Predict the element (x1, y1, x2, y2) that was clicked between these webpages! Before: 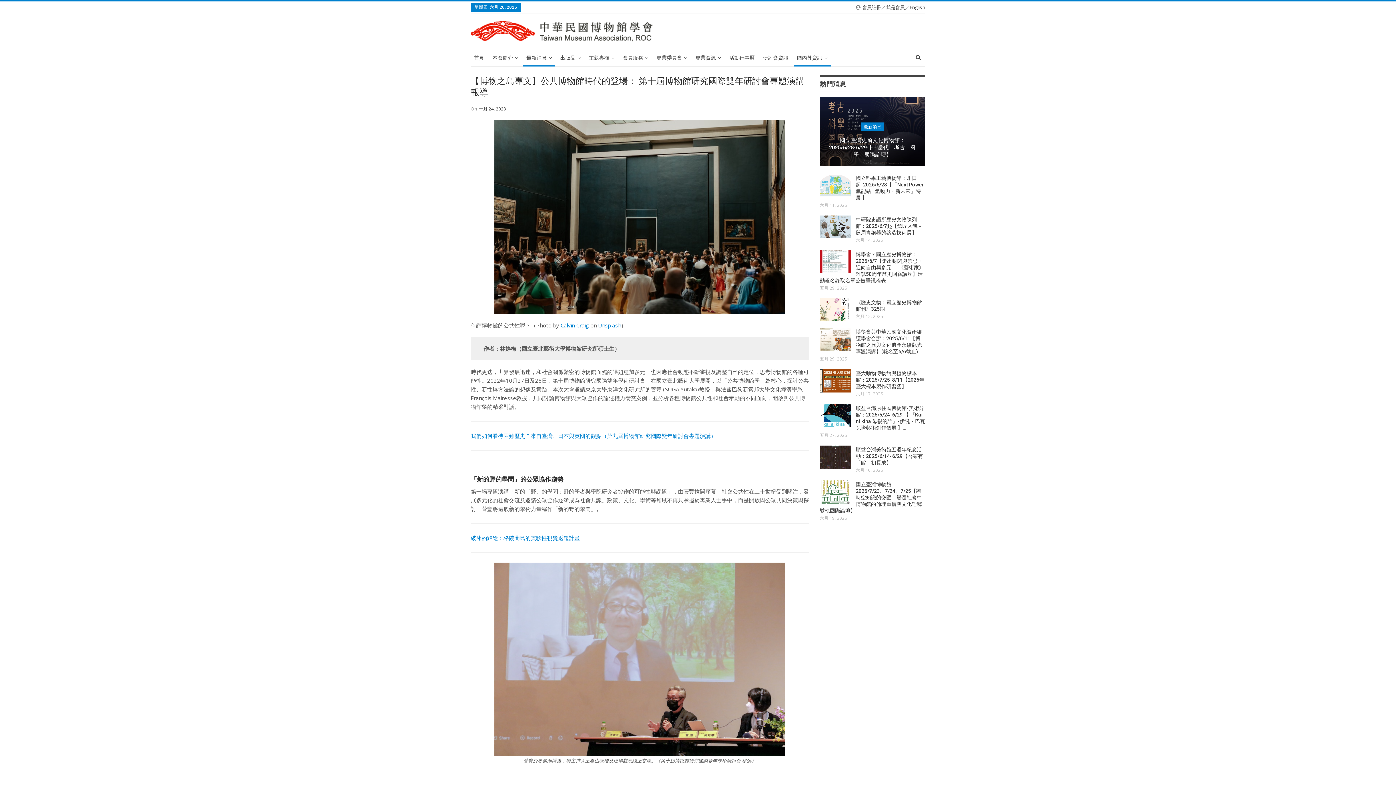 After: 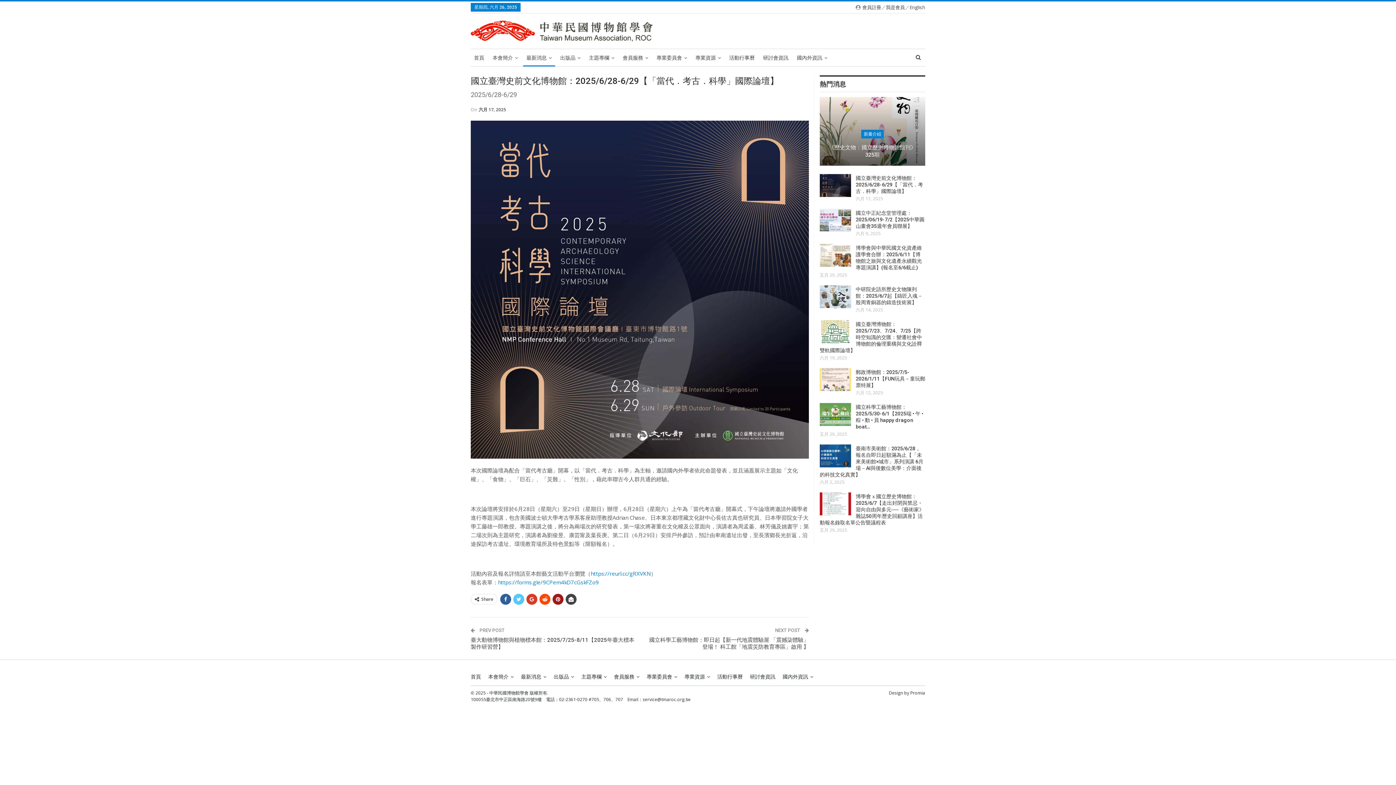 Action: label: 國立臺灣史前文化博物館：2025/6/28-6/29【「當代．考古．科學」國際論壇】 bbox: (829, 136, 916, 158)